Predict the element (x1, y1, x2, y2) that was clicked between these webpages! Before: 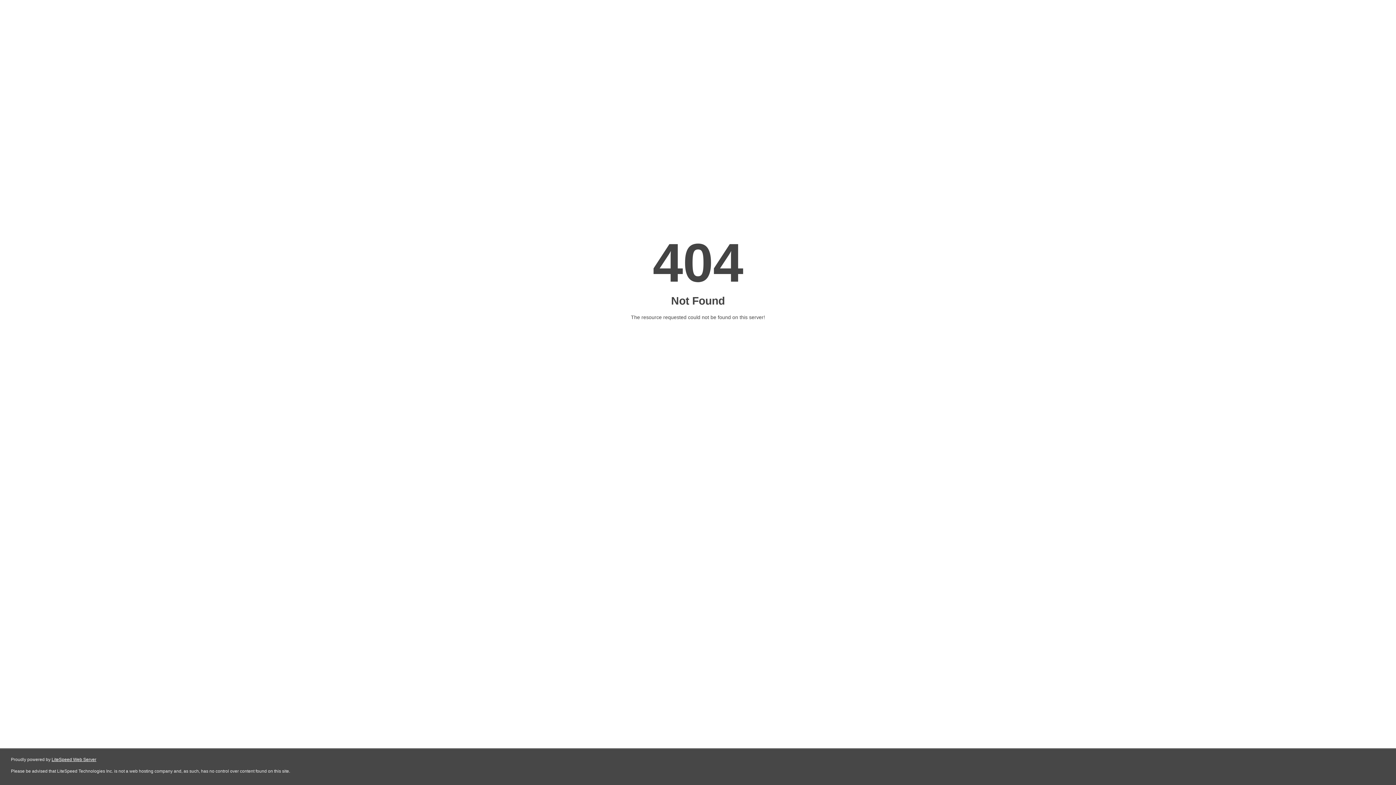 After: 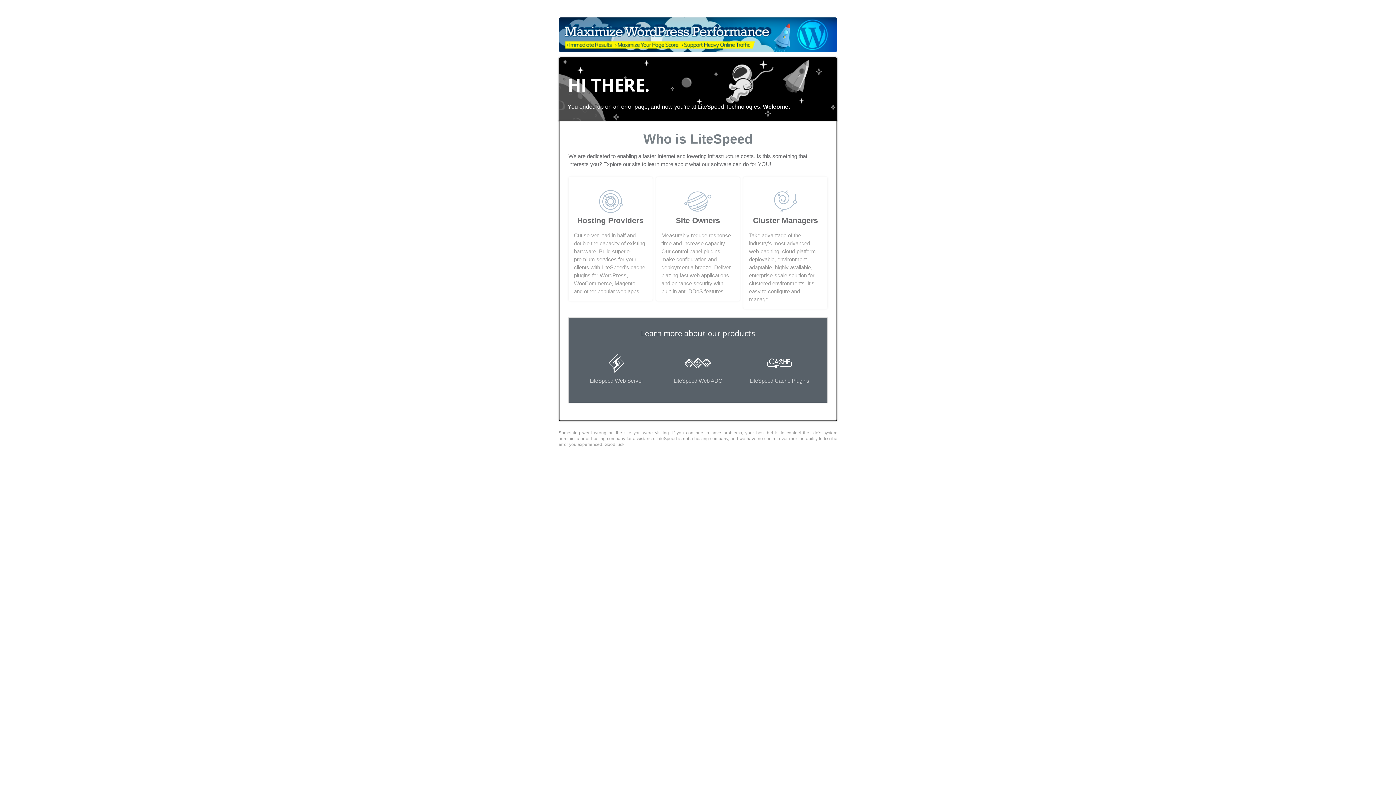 Action: label: LiteSpeed Web Server bbox: (51, 757, 96, 762)